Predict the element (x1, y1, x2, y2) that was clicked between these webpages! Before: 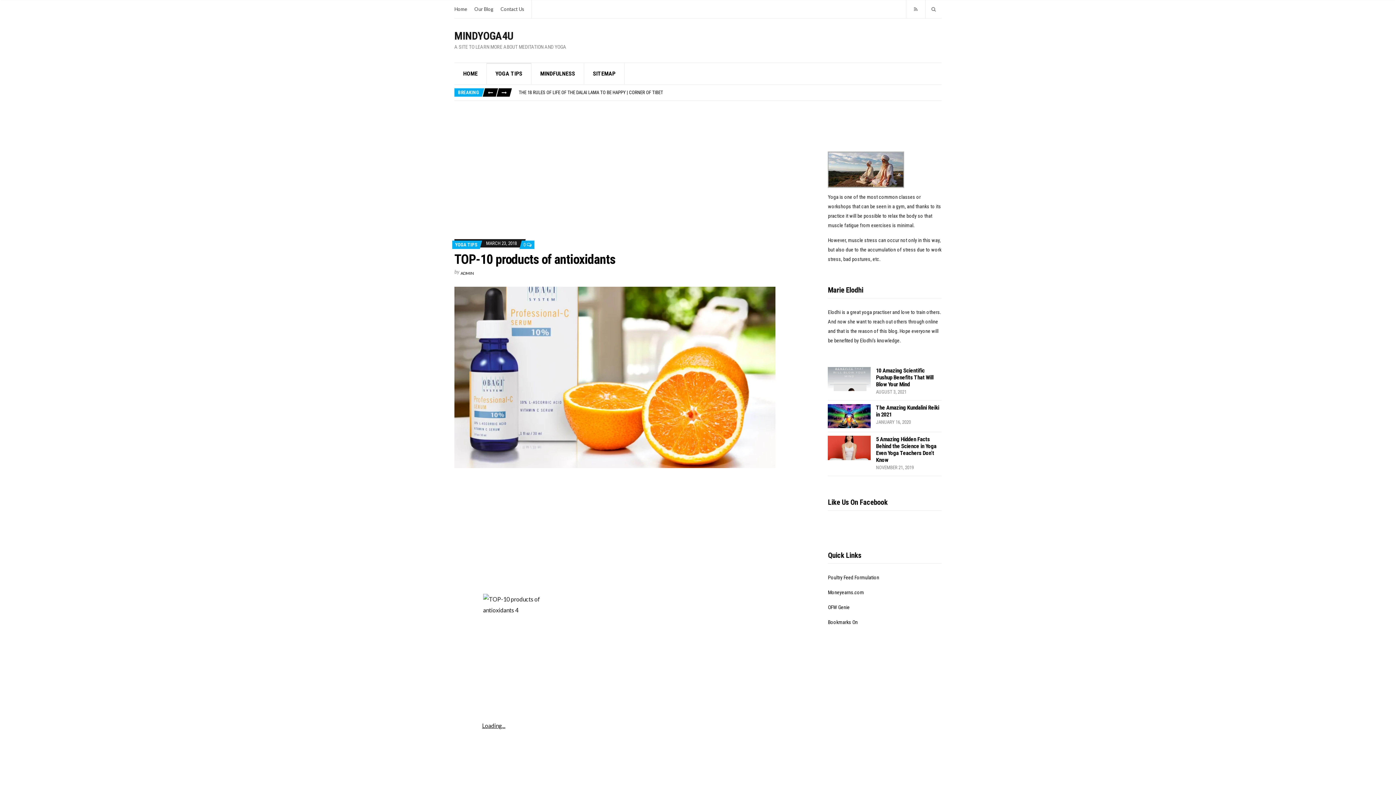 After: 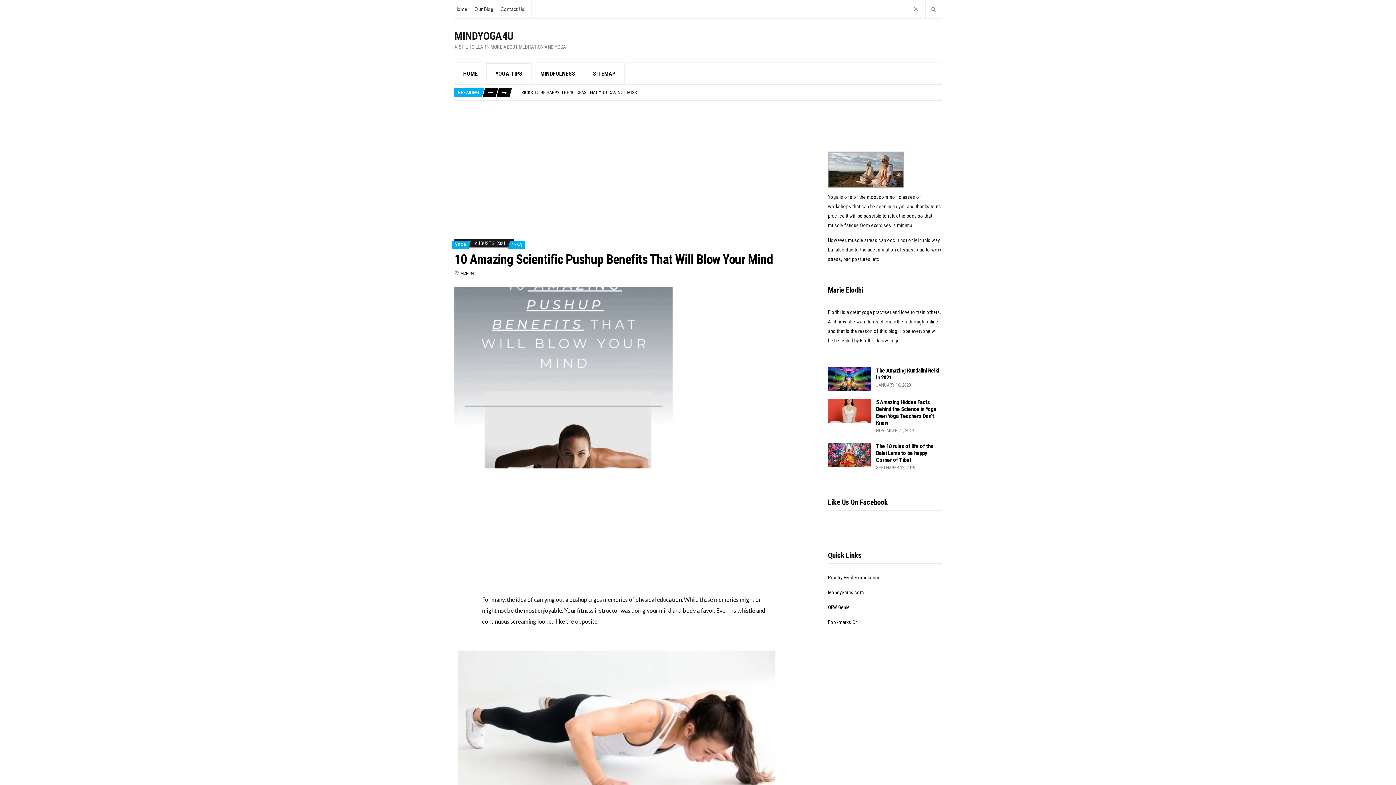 Action: bbox: (876, 367, 933, 388) label: 10 Amazing Scientific Pushup Benefits That Will Blow Your Mind